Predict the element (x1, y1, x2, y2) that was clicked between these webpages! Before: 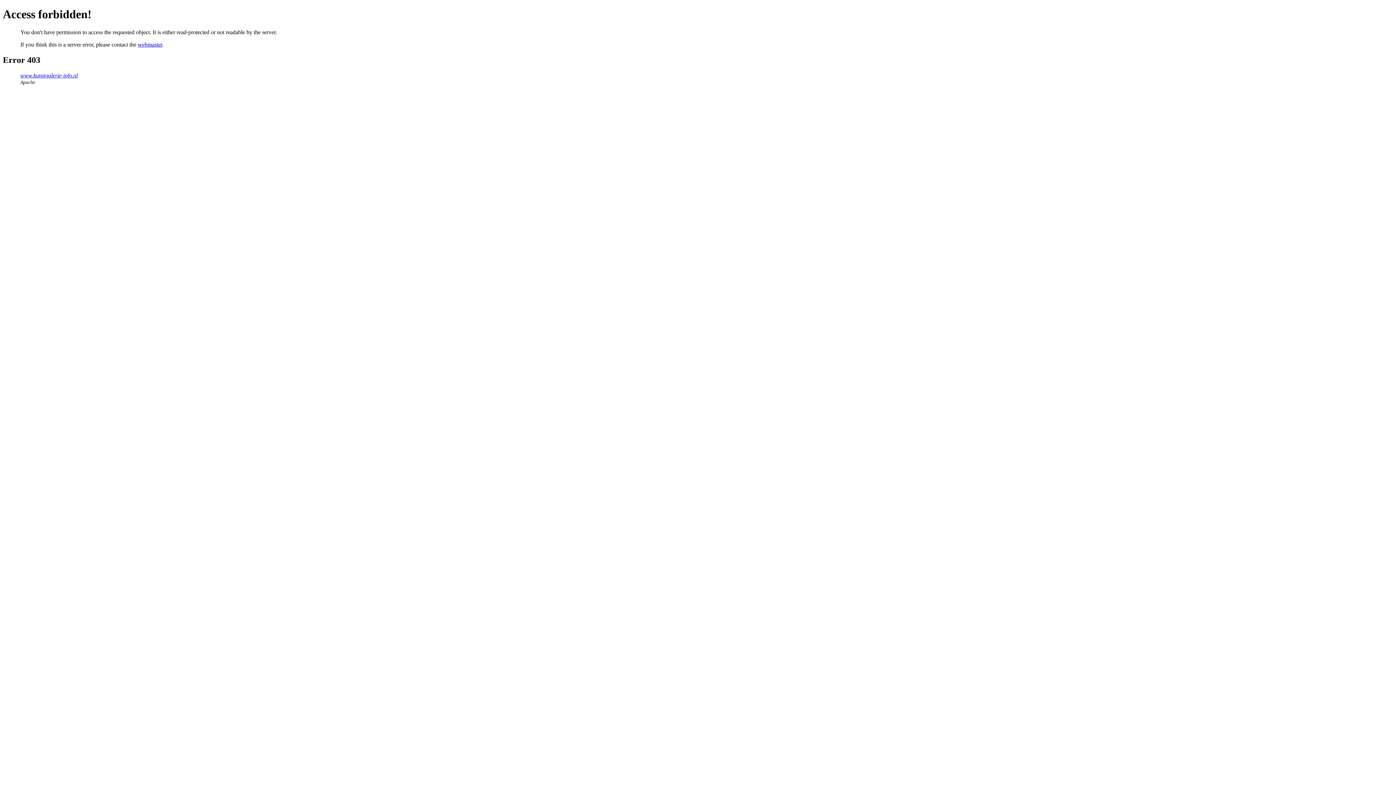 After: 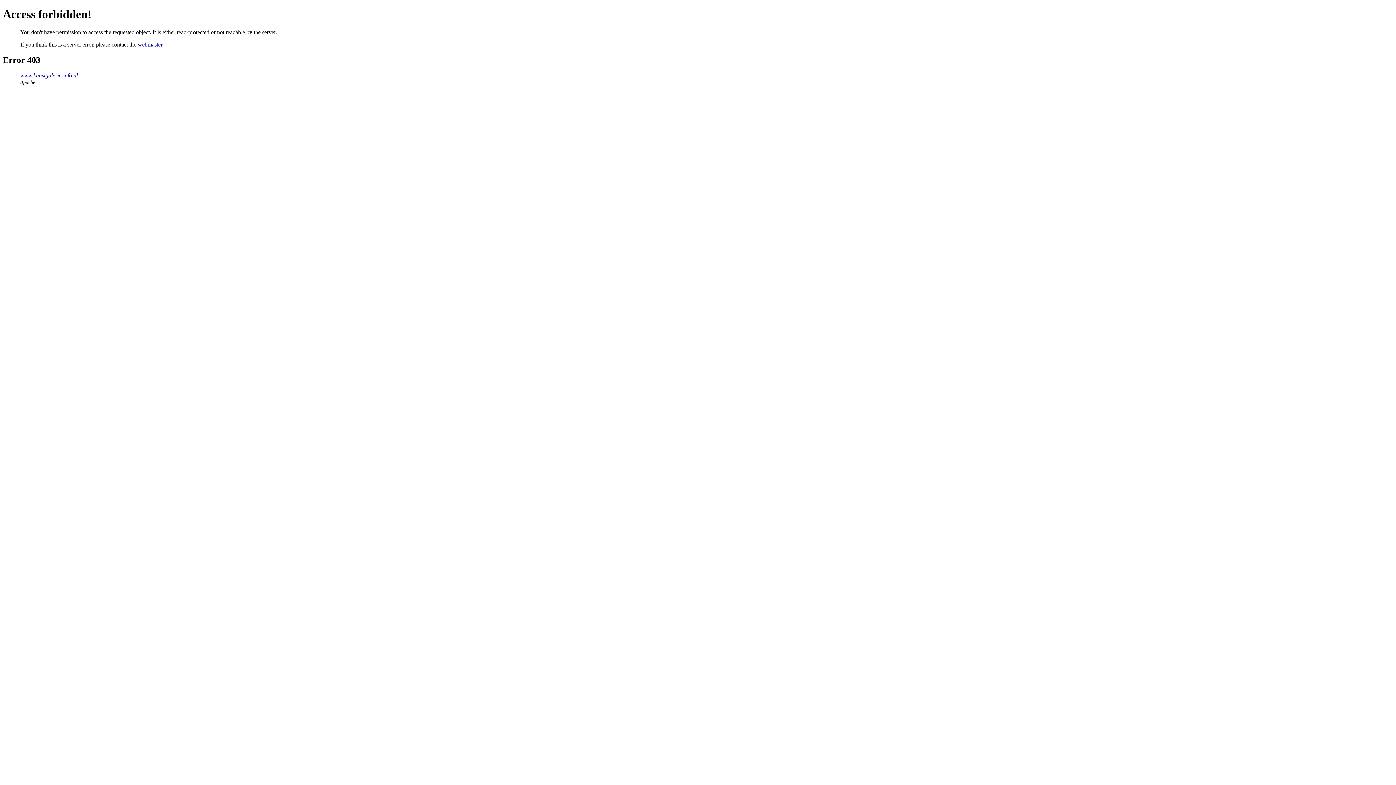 Action: bbox: (137, 41, 162, 47) label: webmaster